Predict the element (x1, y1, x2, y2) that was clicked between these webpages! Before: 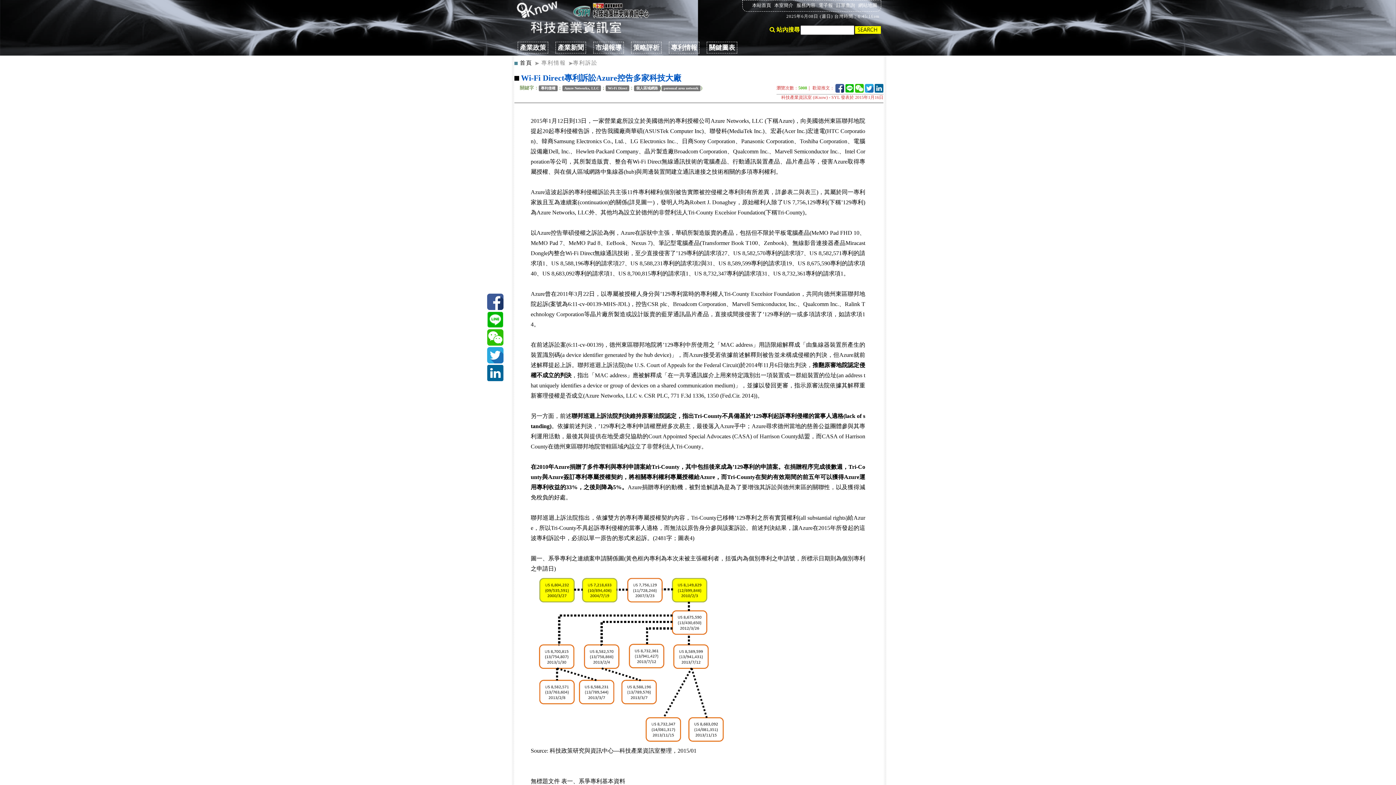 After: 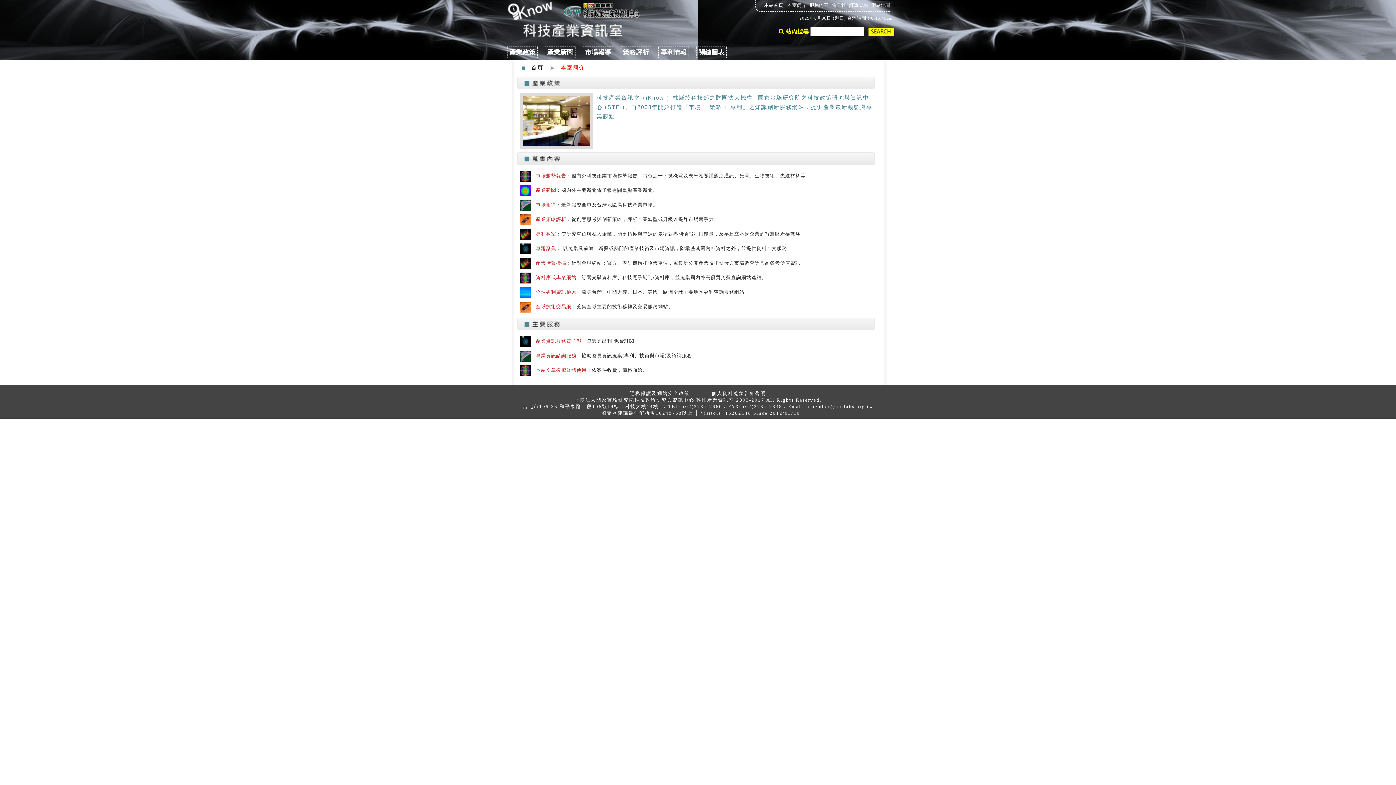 Action: bbox: (774, 2, 793, 8) label: 本室簡介